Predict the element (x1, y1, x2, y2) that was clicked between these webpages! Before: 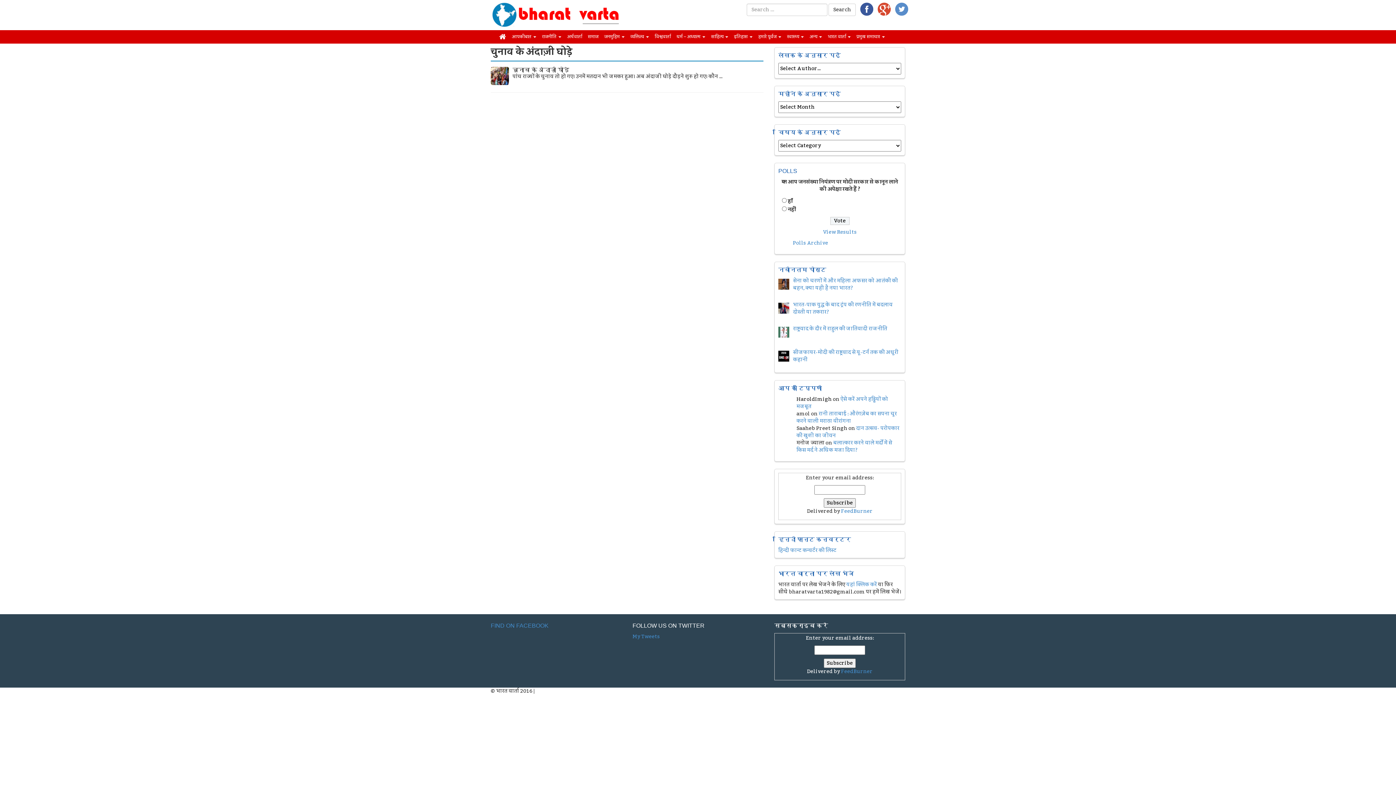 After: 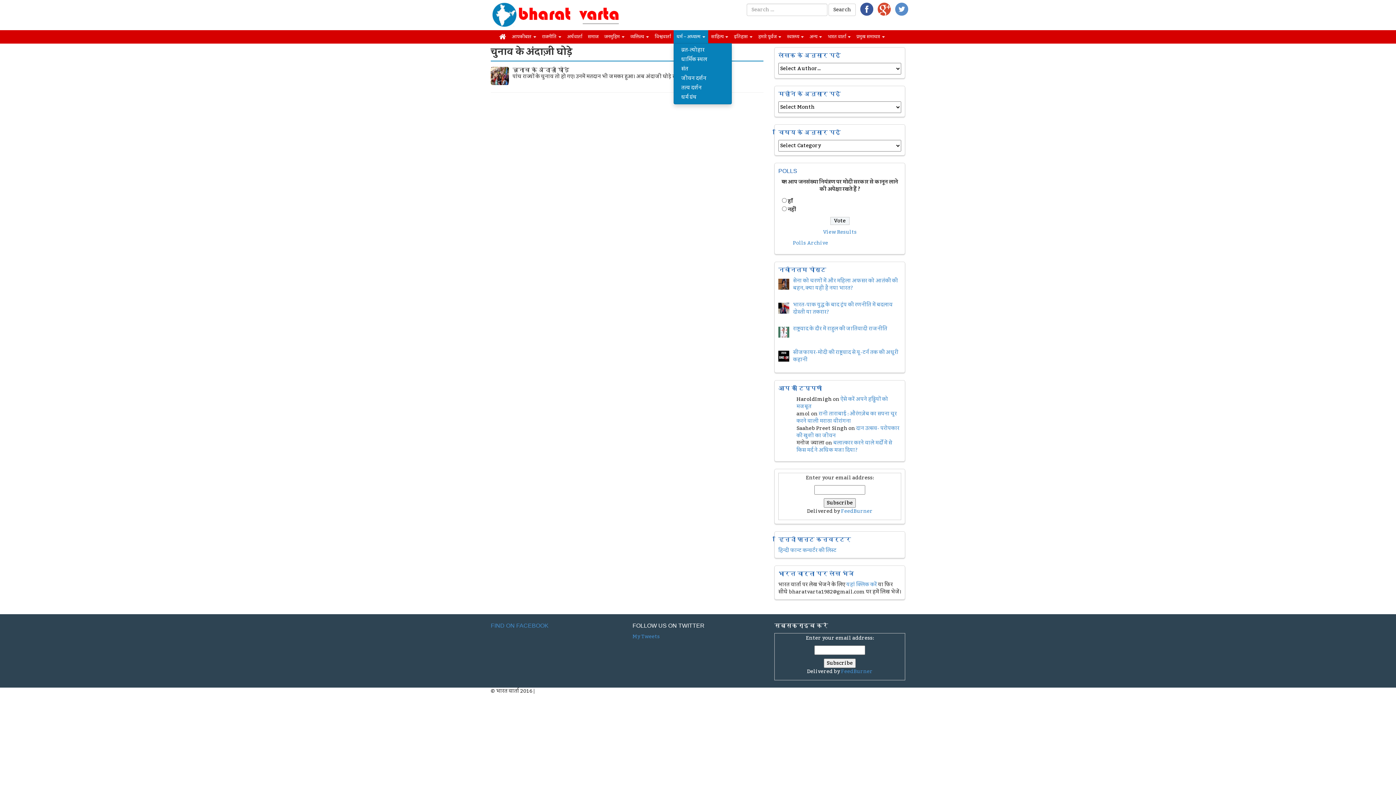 Action: label: धर्म – अध्यात्म  bbox: (673, 30, 708, 43)